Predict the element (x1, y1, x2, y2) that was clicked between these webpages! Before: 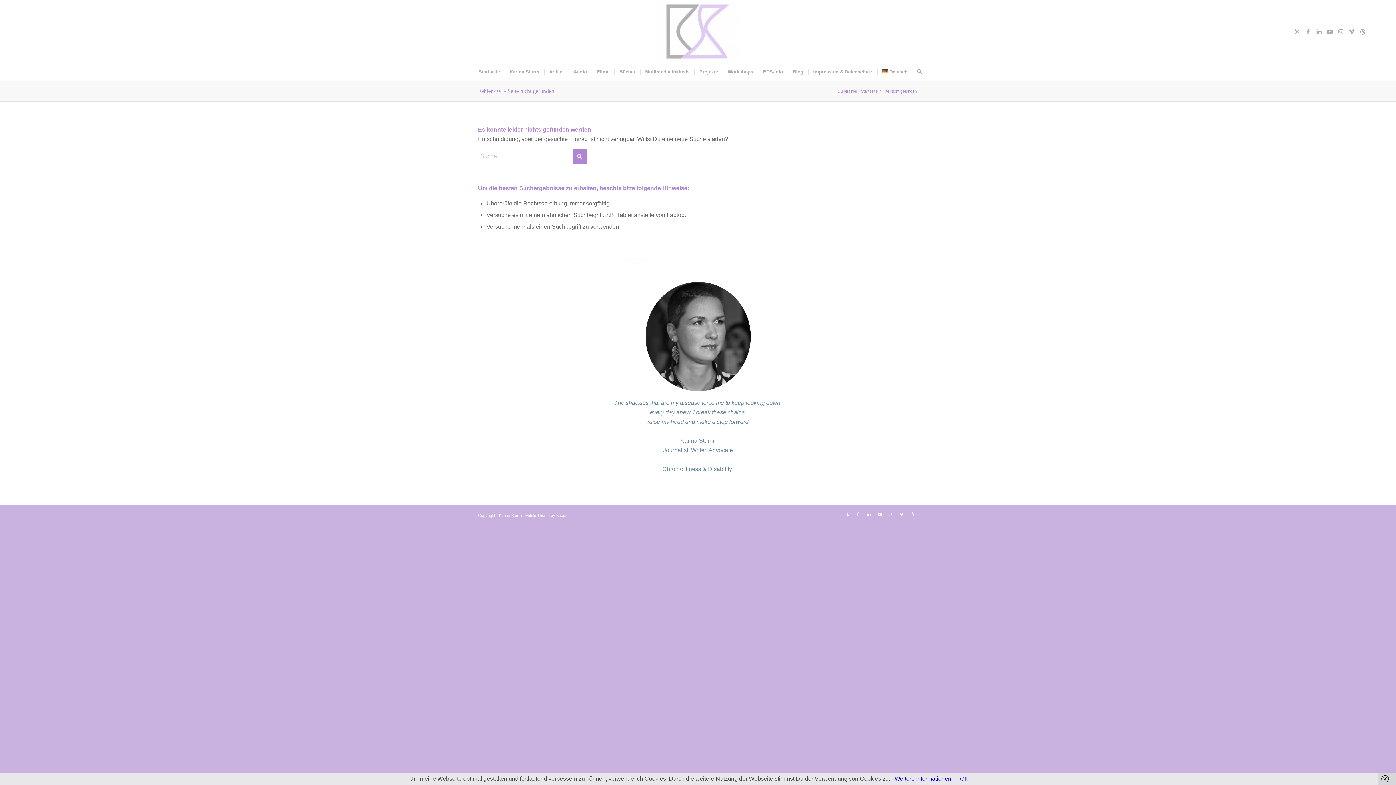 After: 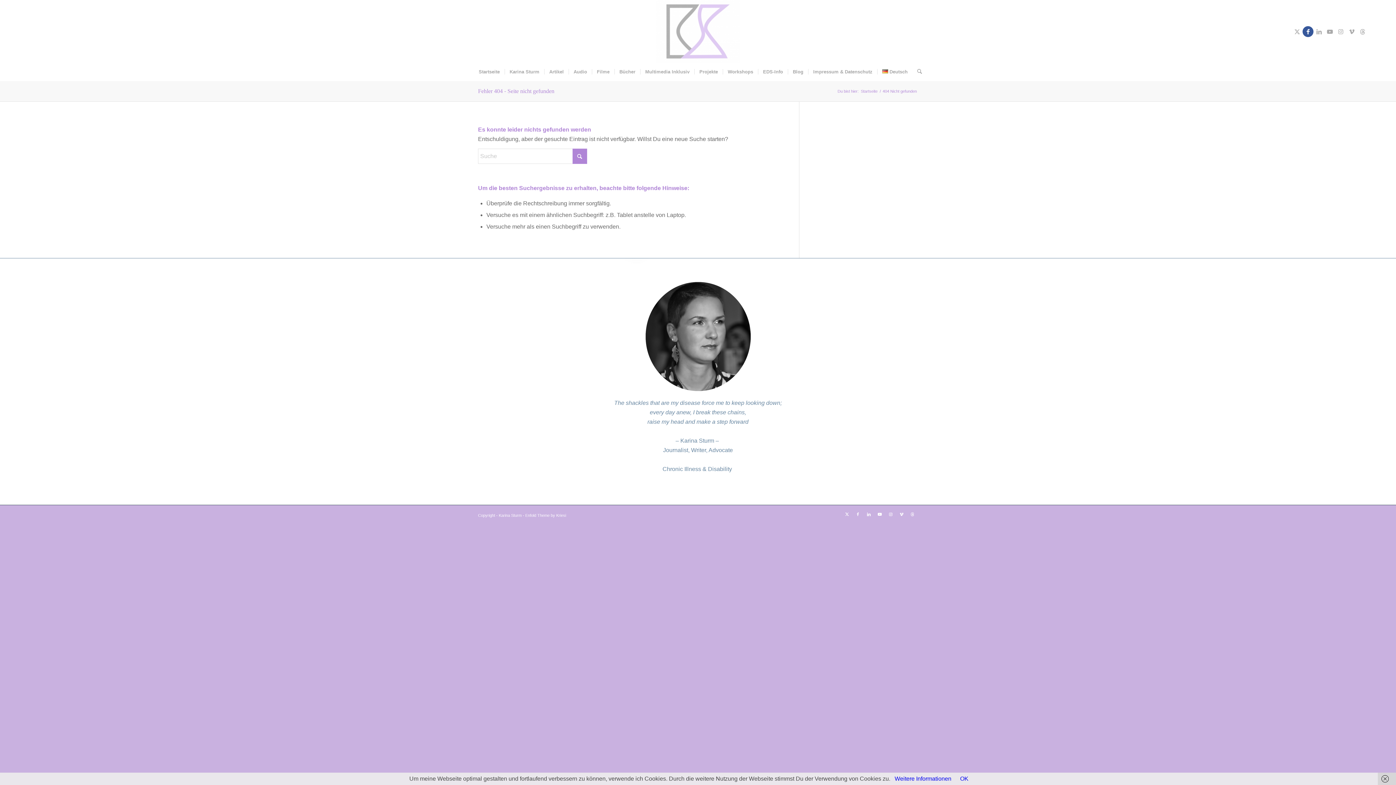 Action: bbox: (1302, 26, 1313, 36) label: Link zu Facebook